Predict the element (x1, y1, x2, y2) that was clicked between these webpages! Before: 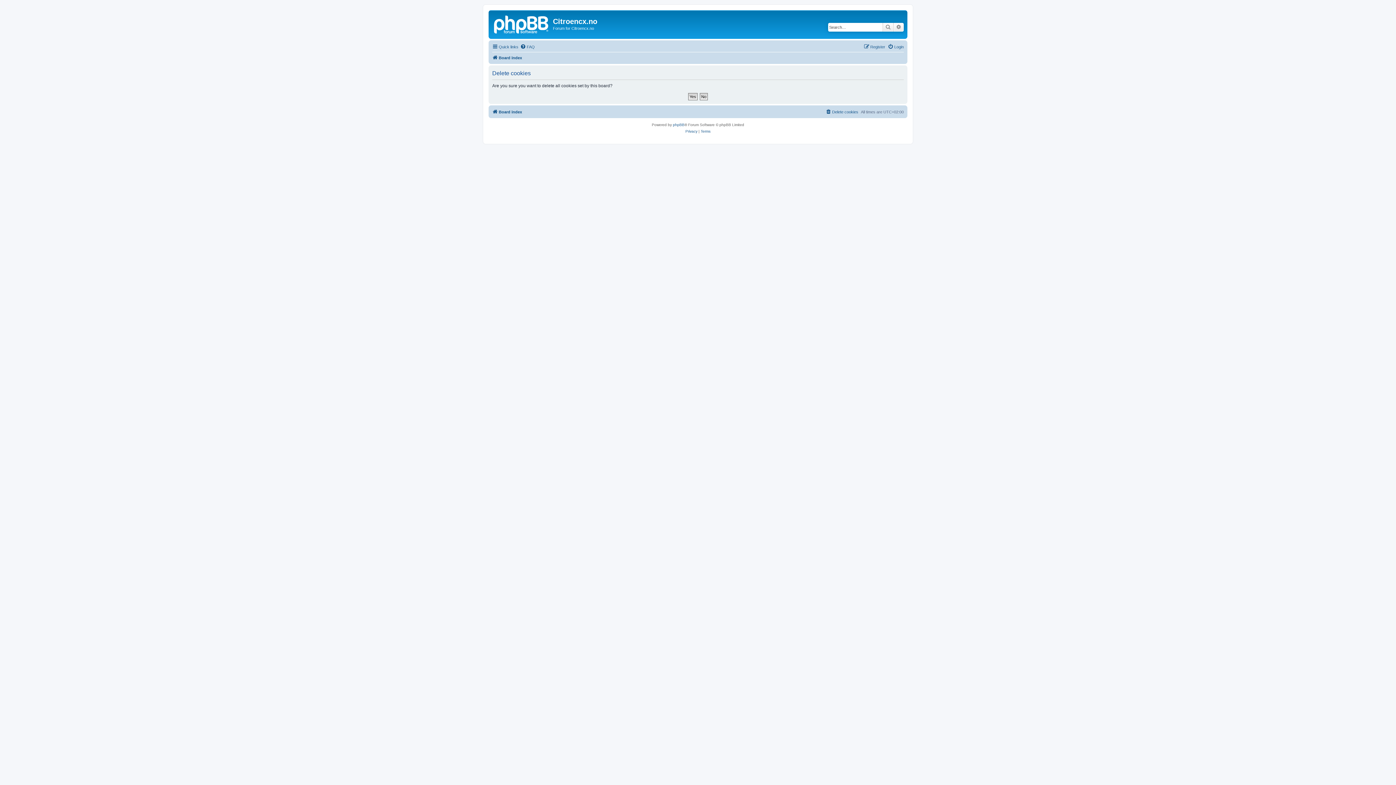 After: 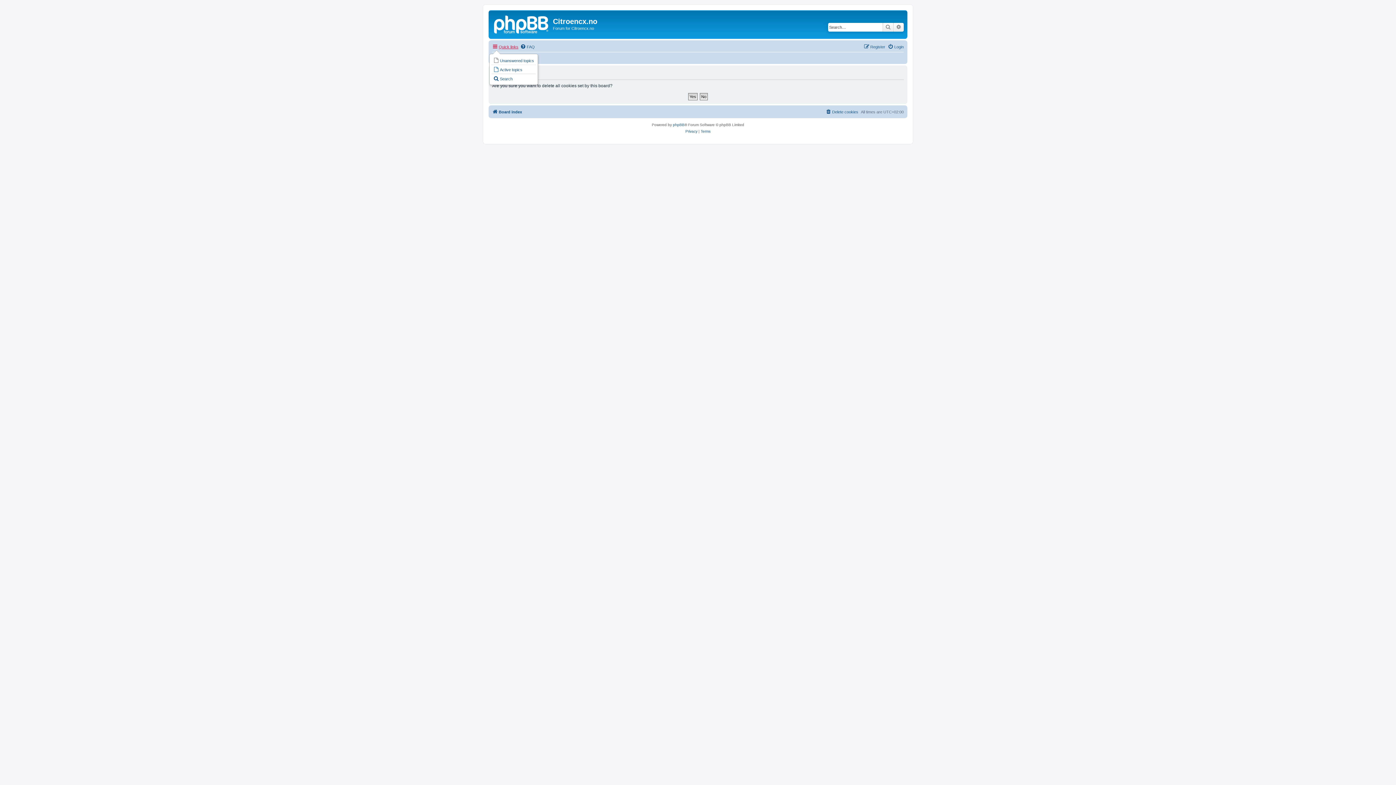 Action: bbox: (492, 42, 518, 51) label: Quick links